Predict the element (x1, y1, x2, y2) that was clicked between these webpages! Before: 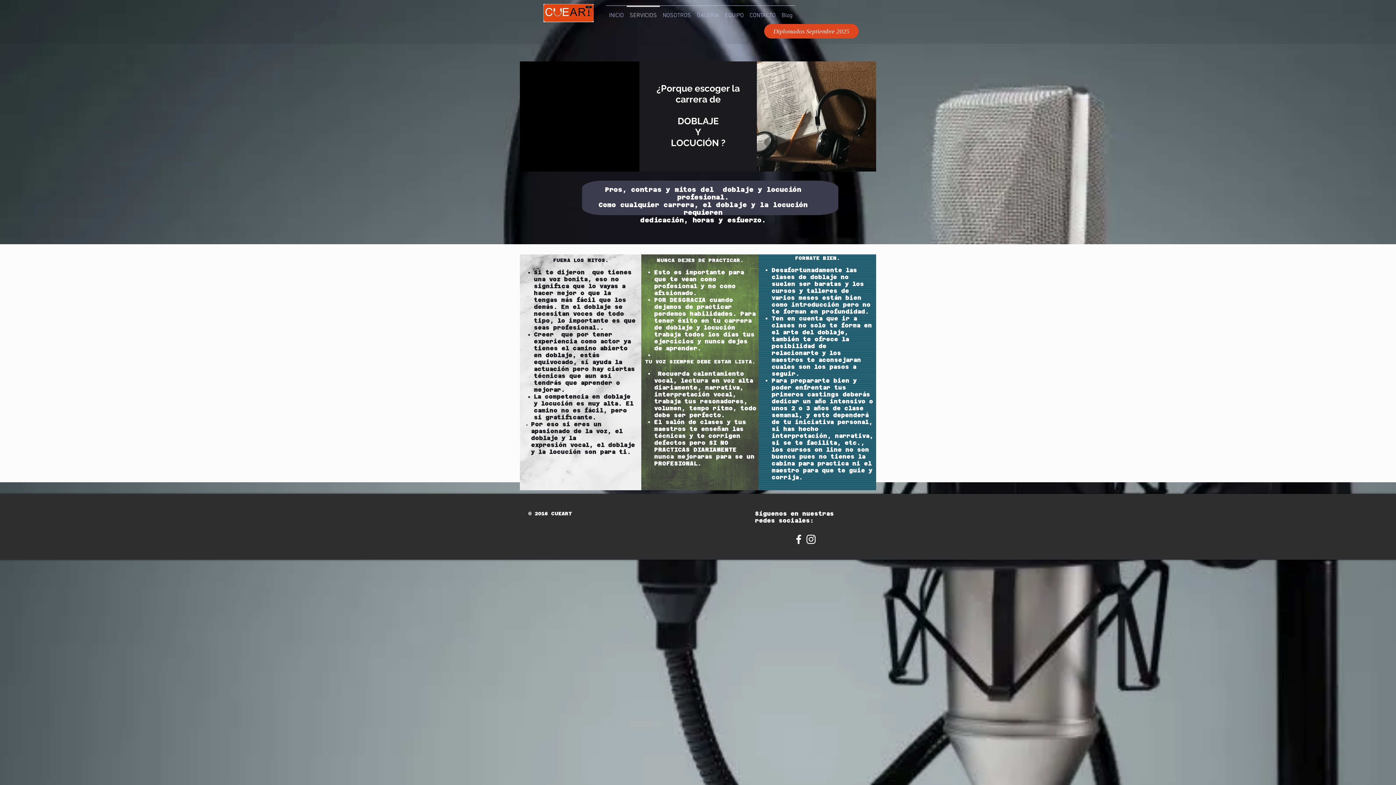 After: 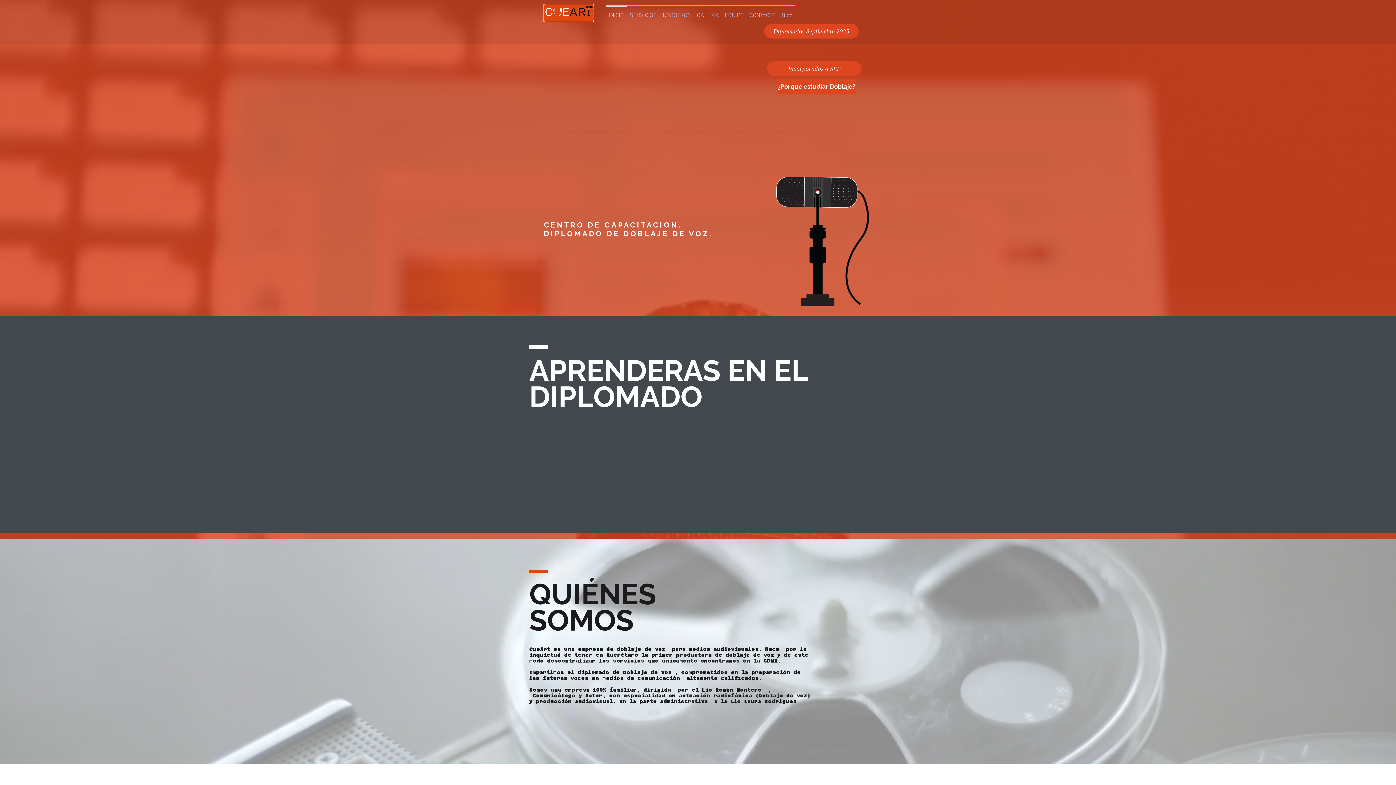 Action: label: SERVICIOS bbox: (626, 5, 660, 19)